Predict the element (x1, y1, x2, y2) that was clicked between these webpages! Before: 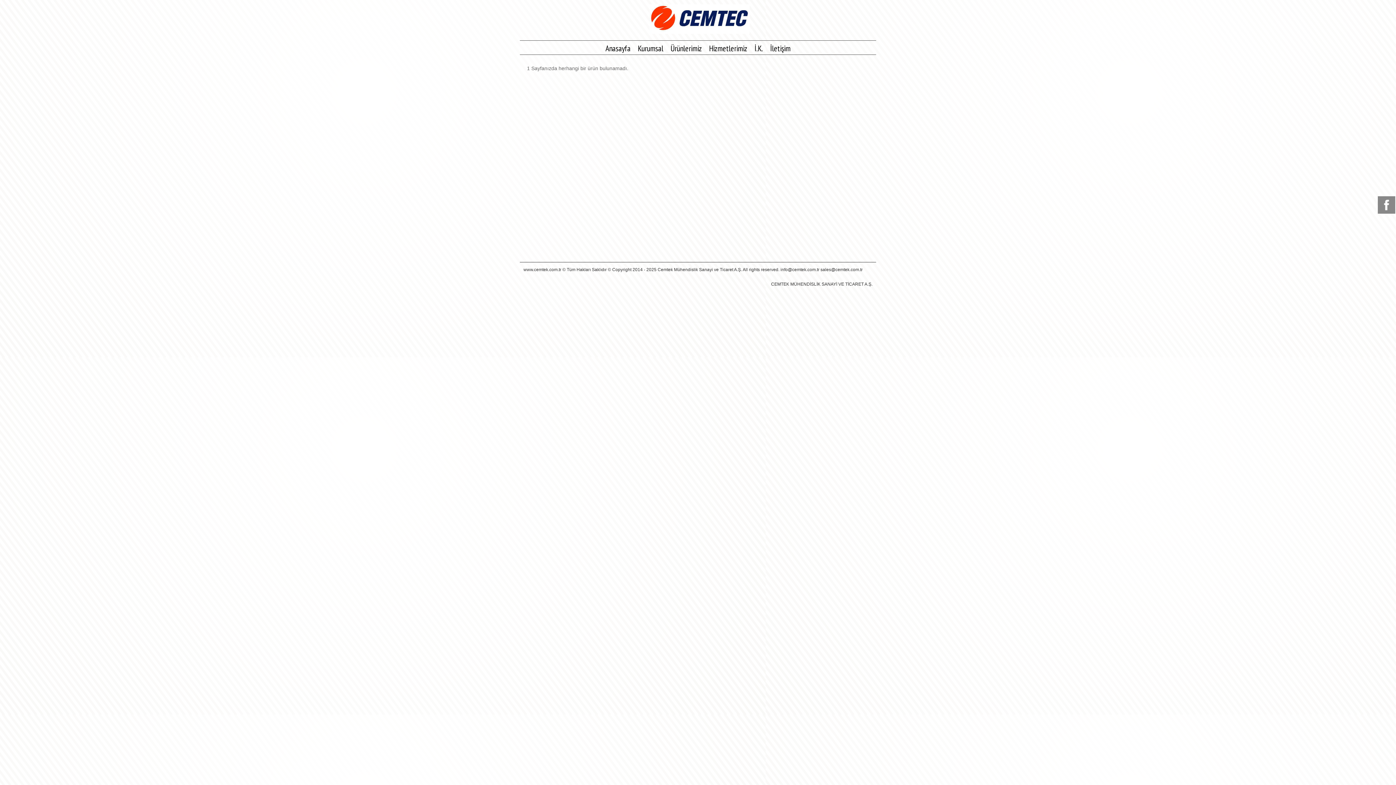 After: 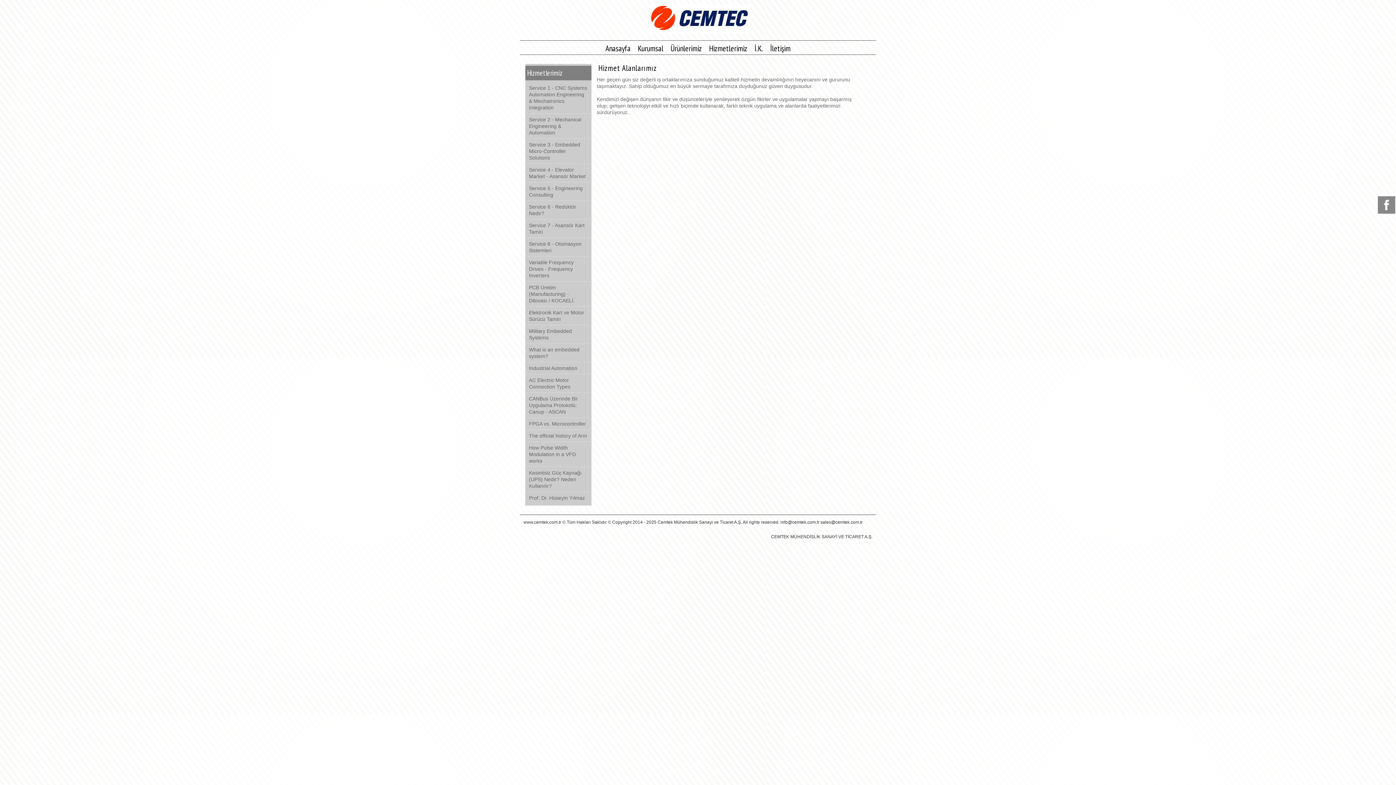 Action: bbox: (709, 42, 747, 53) label: Hizmetlerimiz